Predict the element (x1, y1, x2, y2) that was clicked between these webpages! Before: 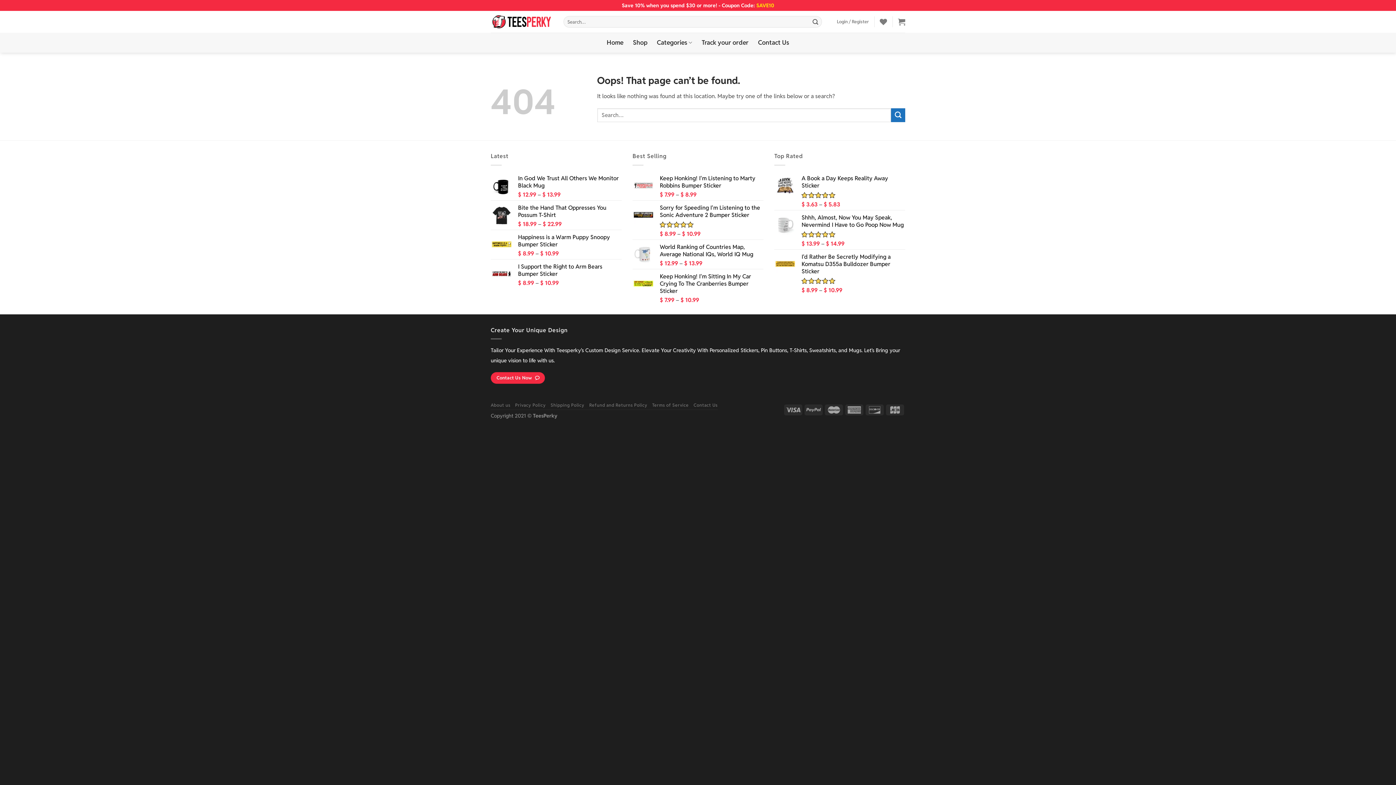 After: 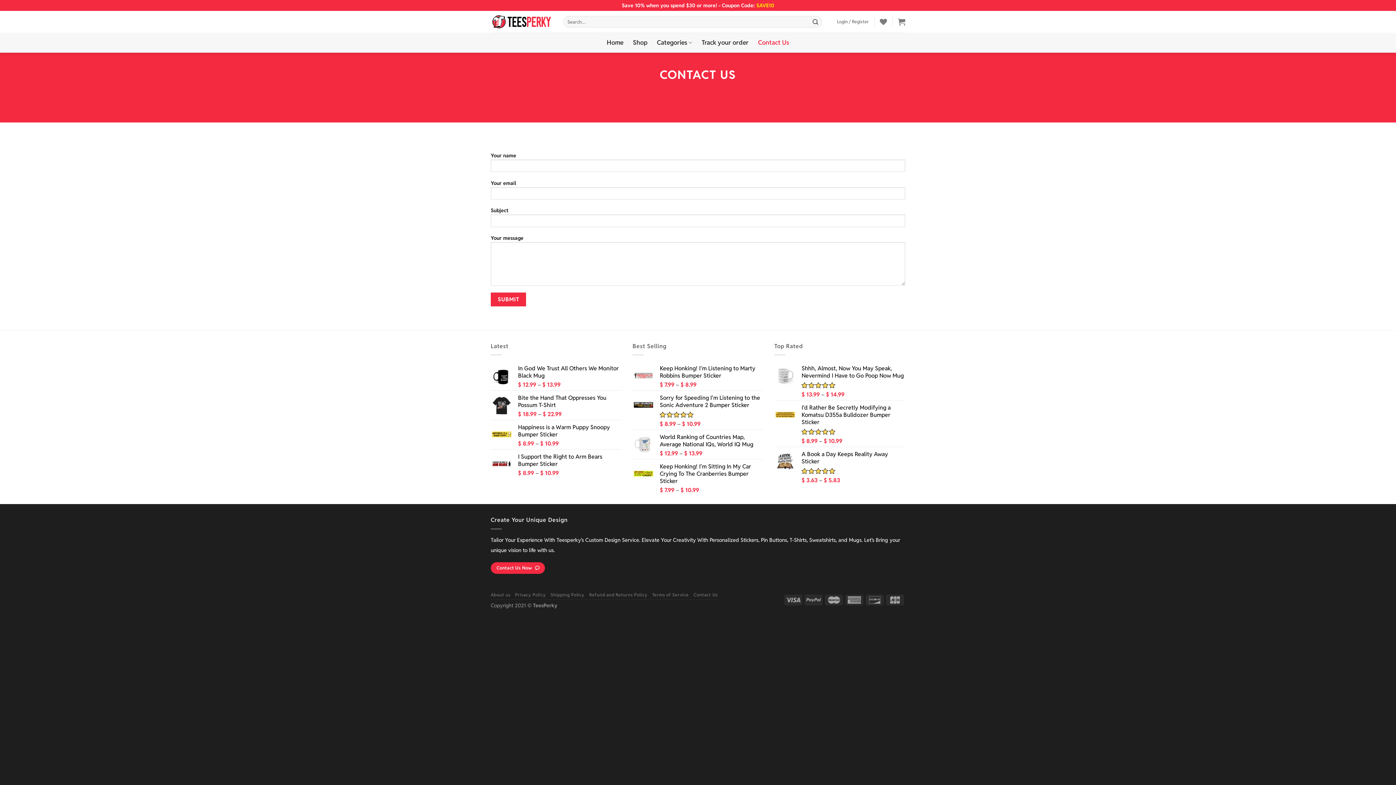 Action: label: Contact Us bbox: (693, 402, 717, 407)